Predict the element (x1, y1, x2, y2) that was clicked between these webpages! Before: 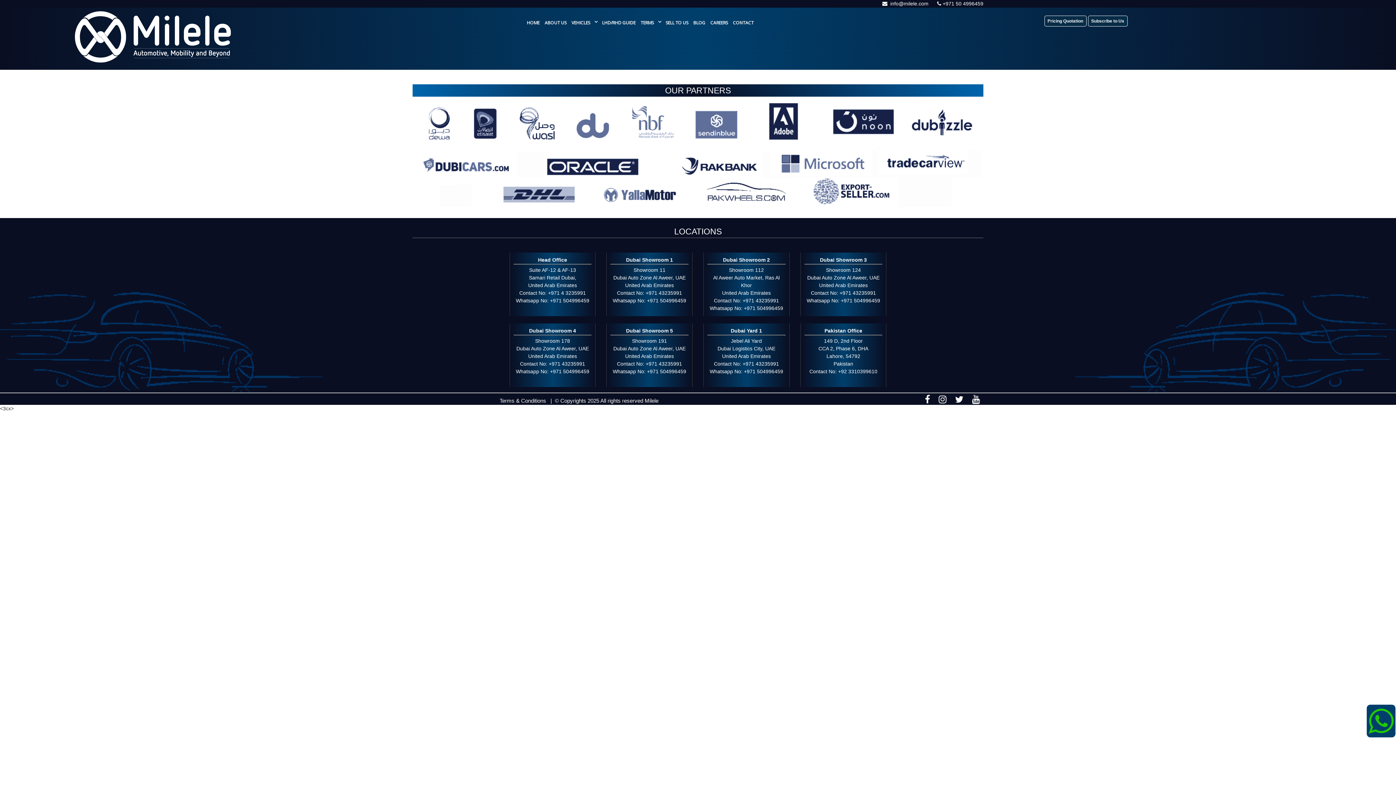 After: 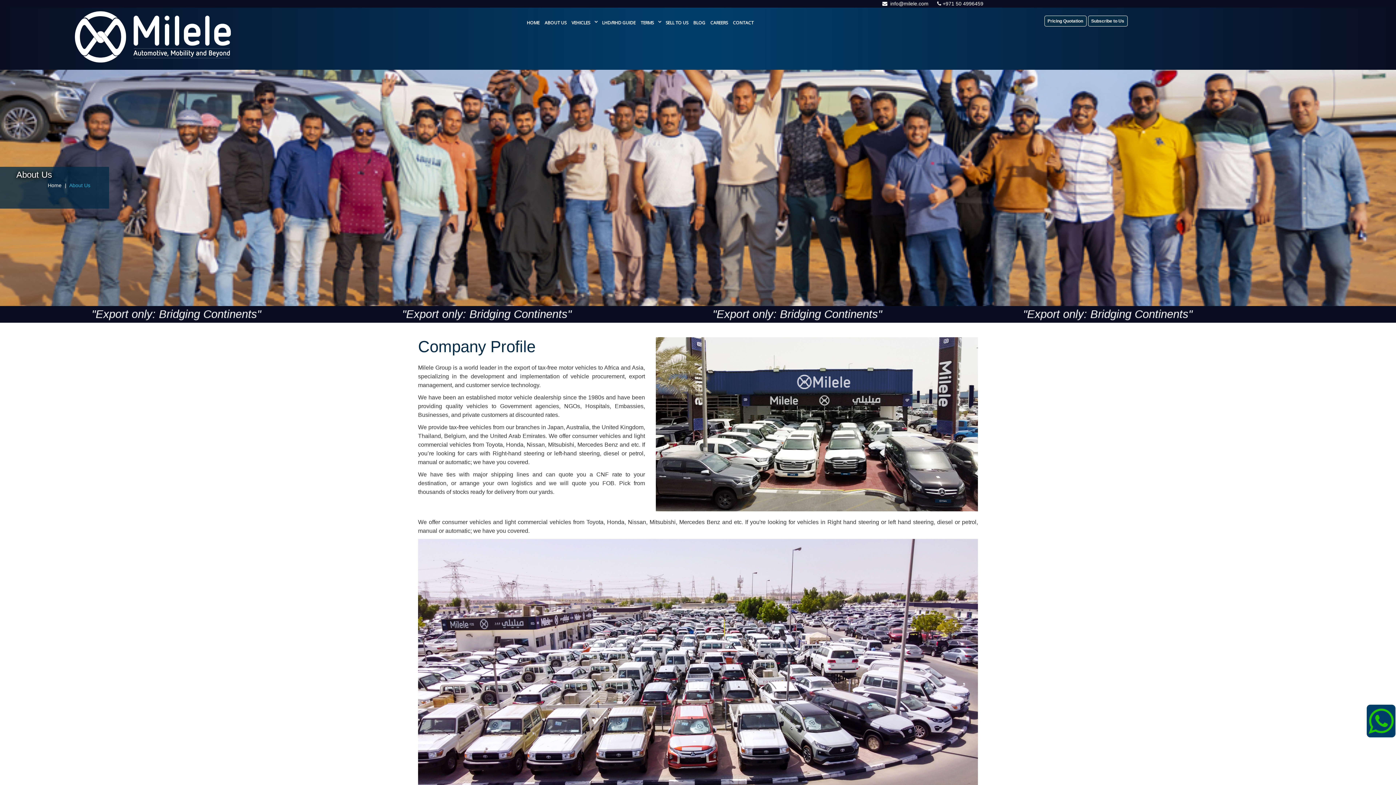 Action: label: ABOUT US bbox: (544, 19, 566, 25)